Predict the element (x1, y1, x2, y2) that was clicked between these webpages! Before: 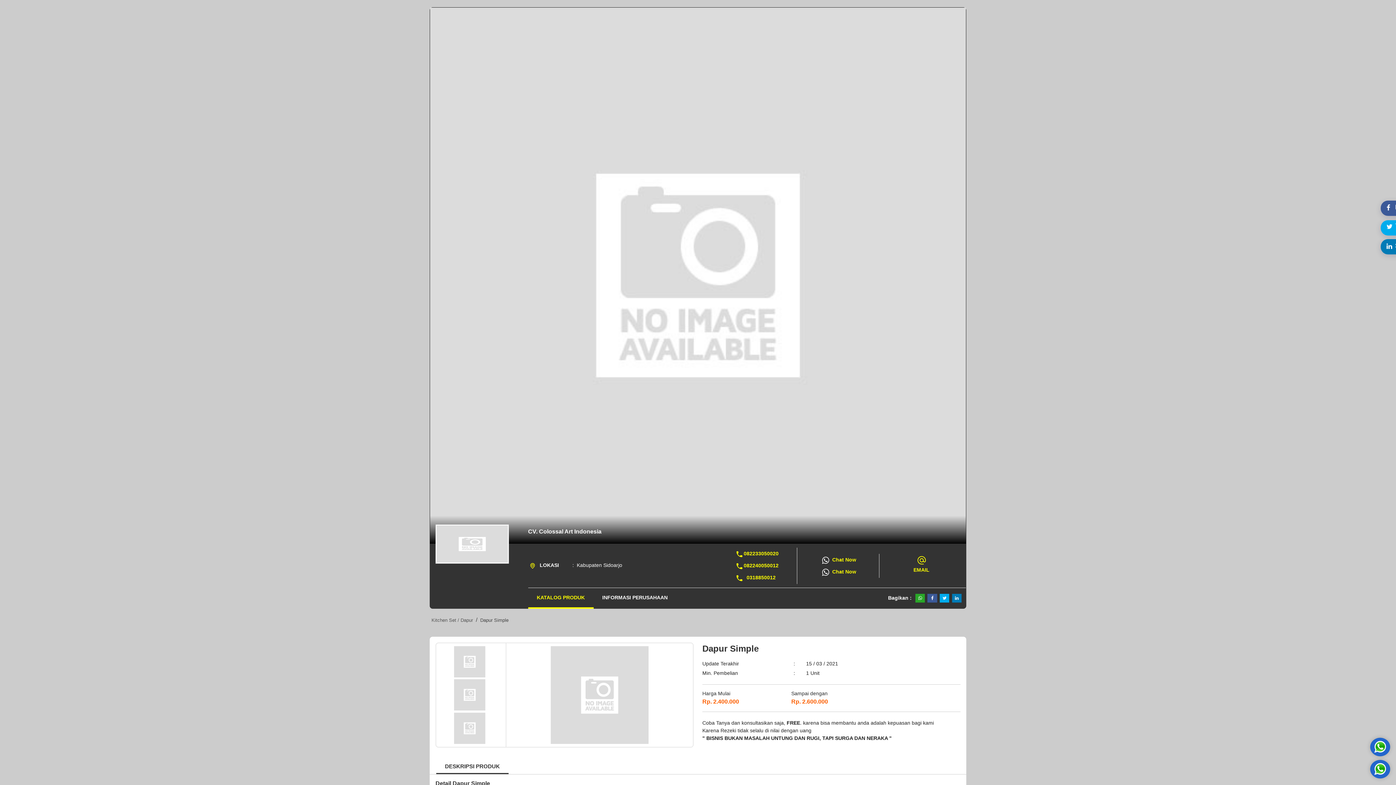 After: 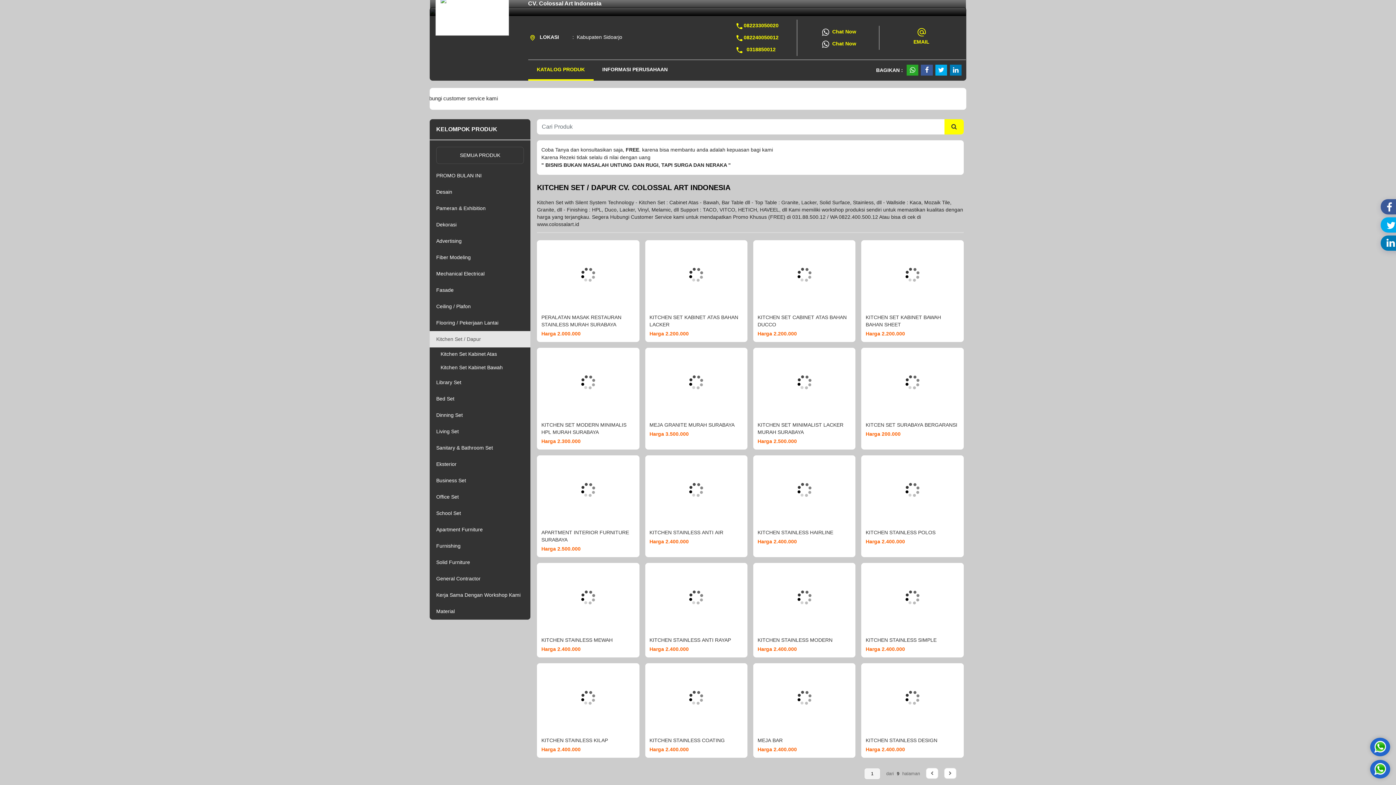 Action: bbox: (431, 617, 473, 623) label: Kitchen Set / Dapur